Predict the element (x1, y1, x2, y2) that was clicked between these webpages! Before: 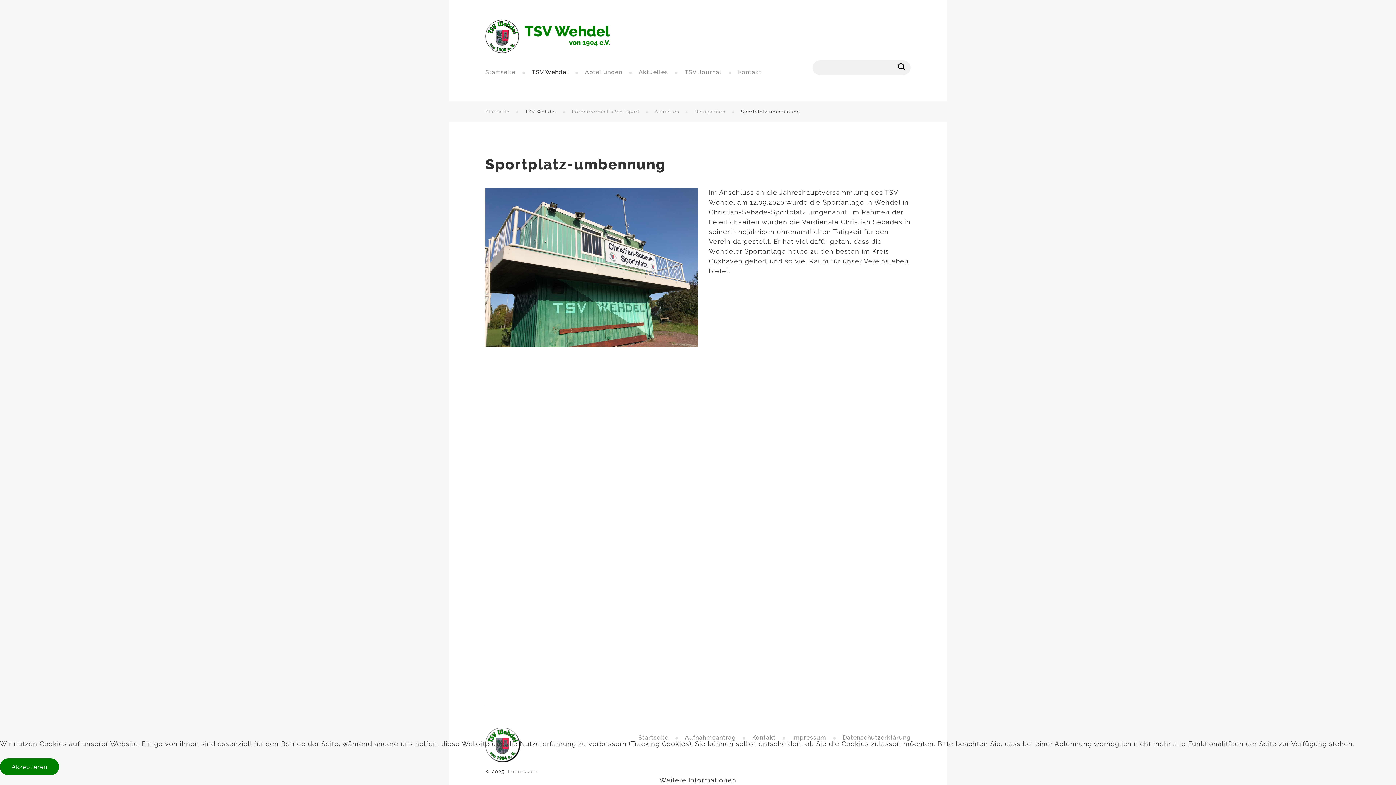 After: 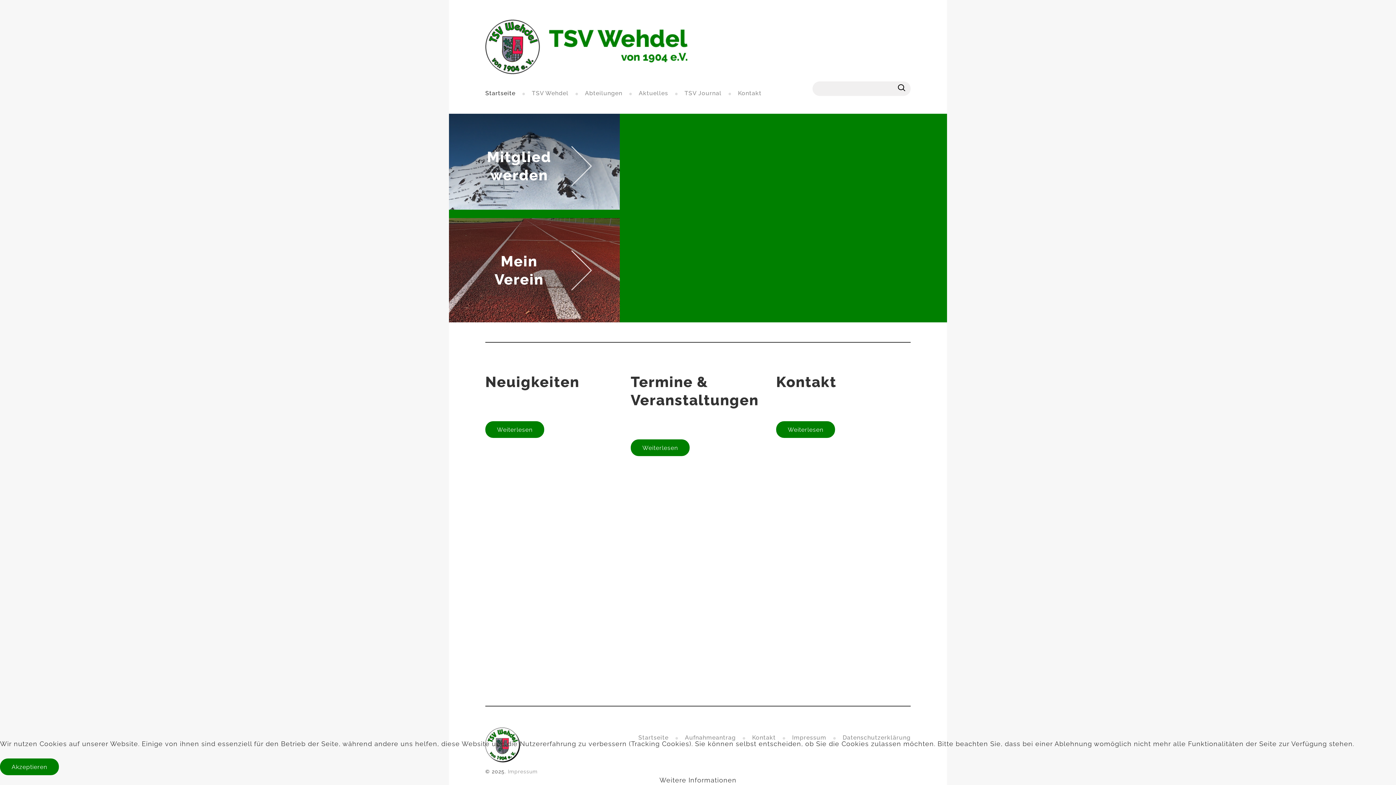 Action: bbox: (485, 67, 515, 77) label: Startseite